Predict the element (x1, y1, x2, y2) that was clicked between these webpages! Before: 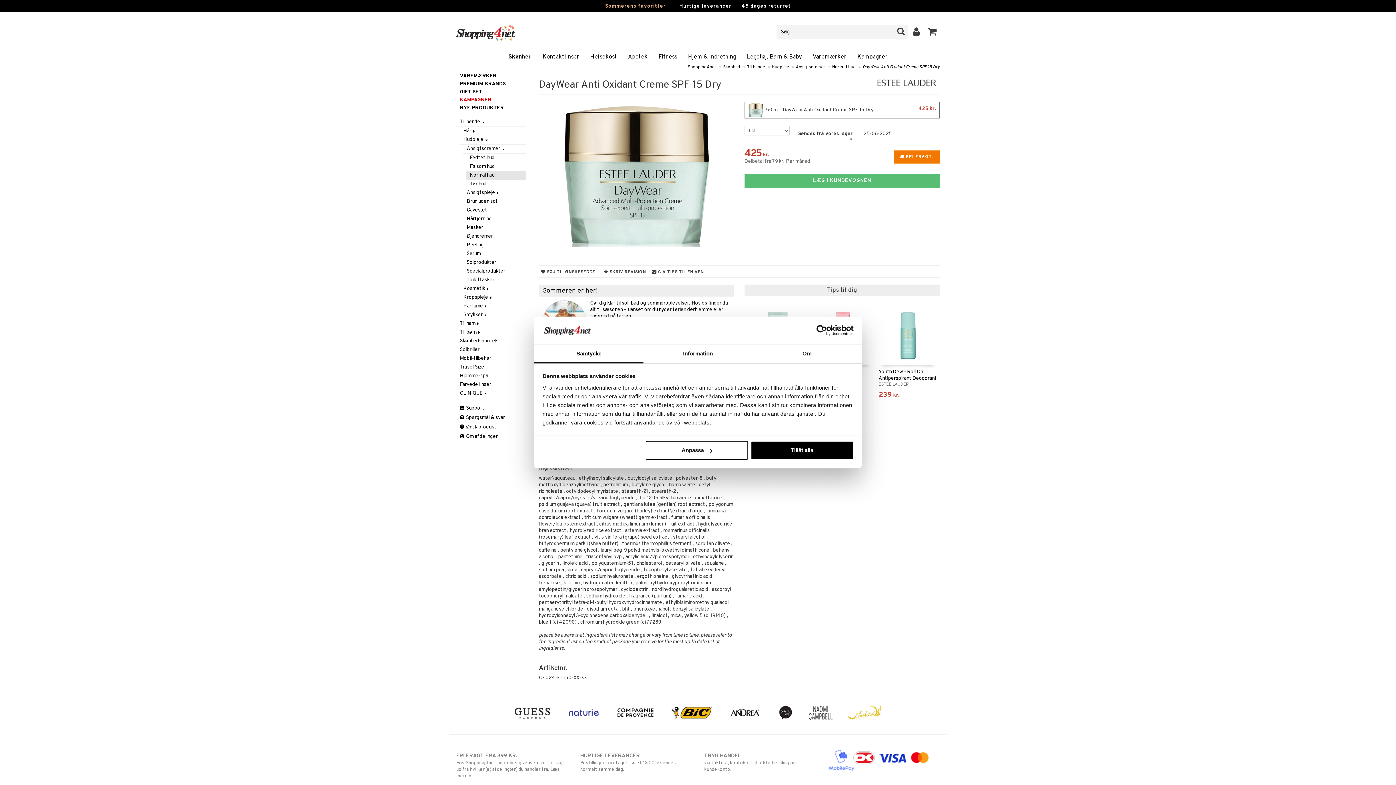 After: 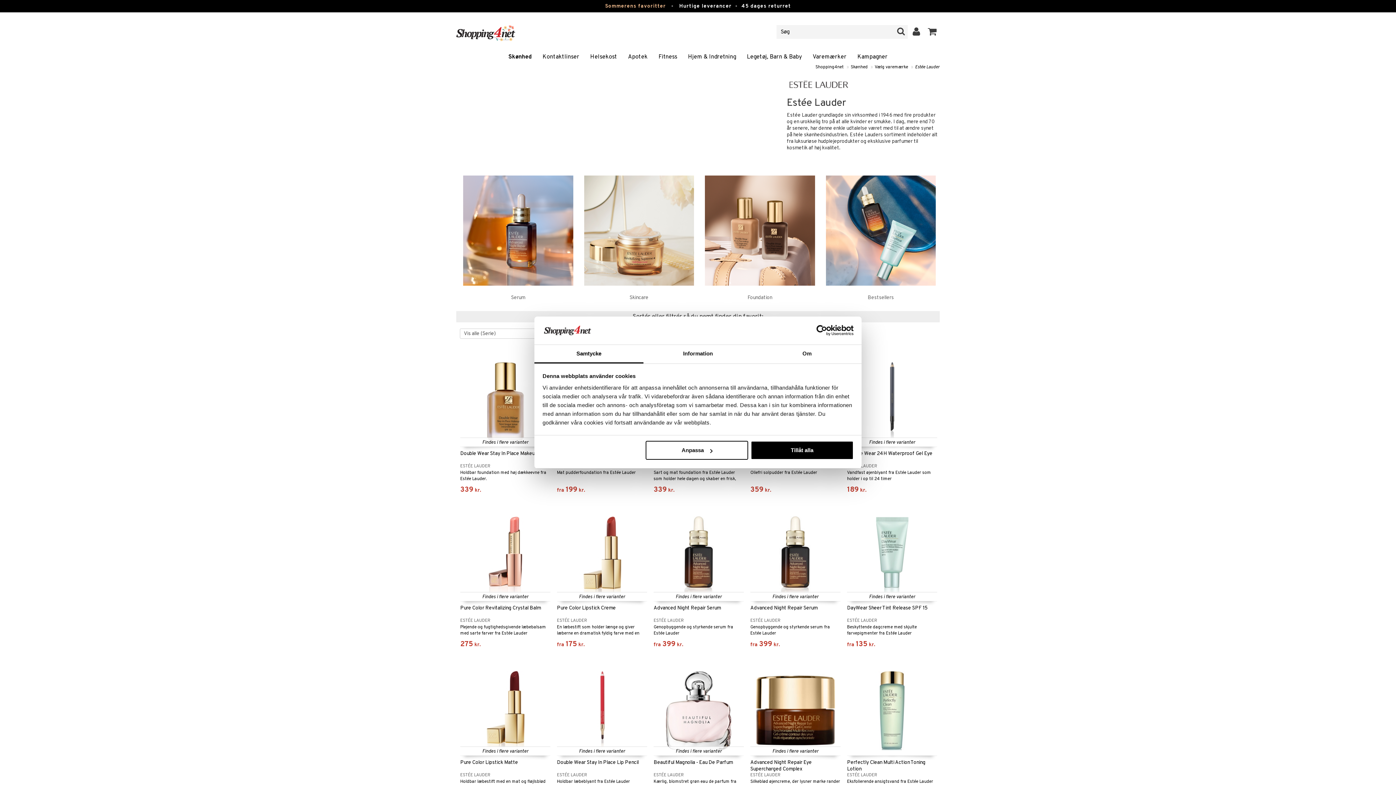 Action: bbox: (874, 79, 940, 87)